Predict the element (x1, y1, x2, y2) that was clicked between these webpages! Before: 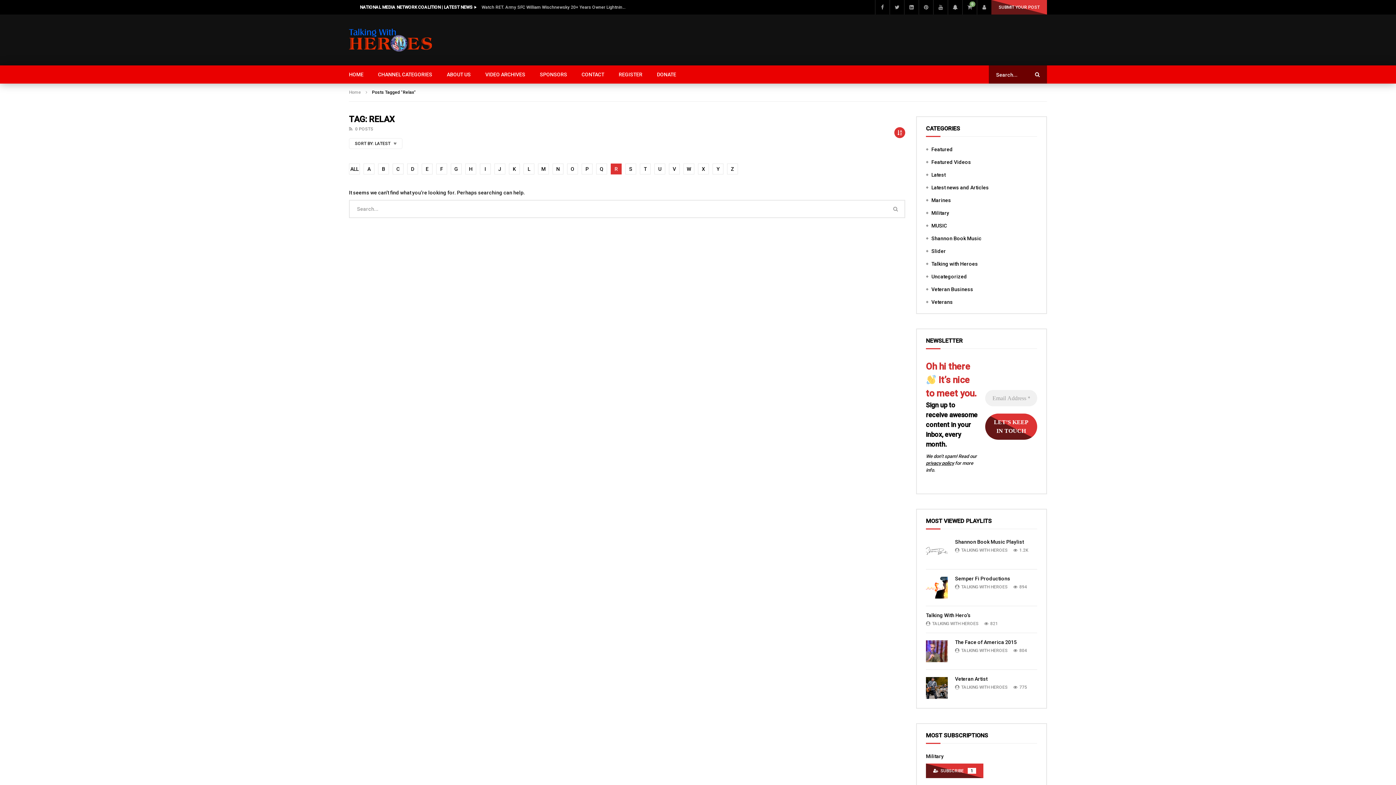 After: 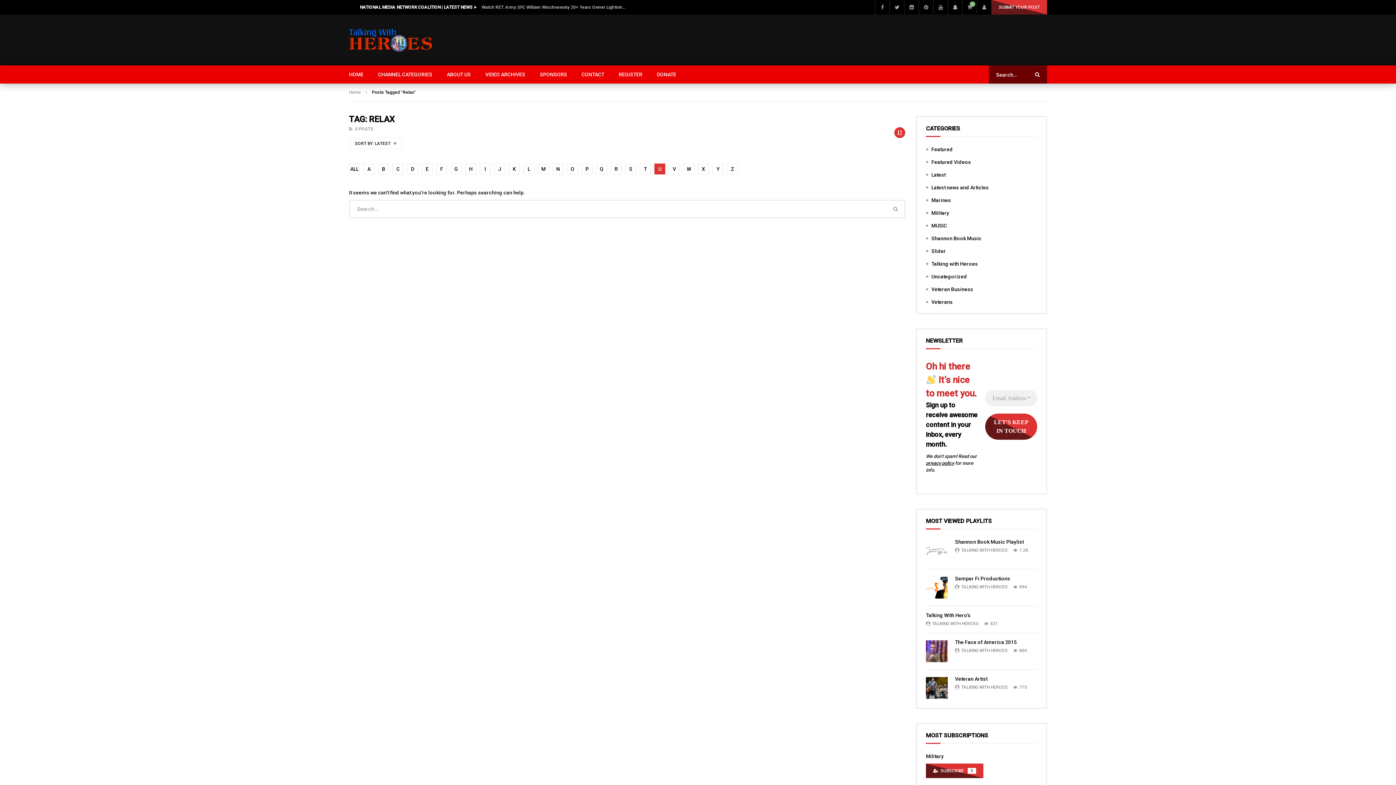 Action: label: U bbox: (654, 163, 665, 174)